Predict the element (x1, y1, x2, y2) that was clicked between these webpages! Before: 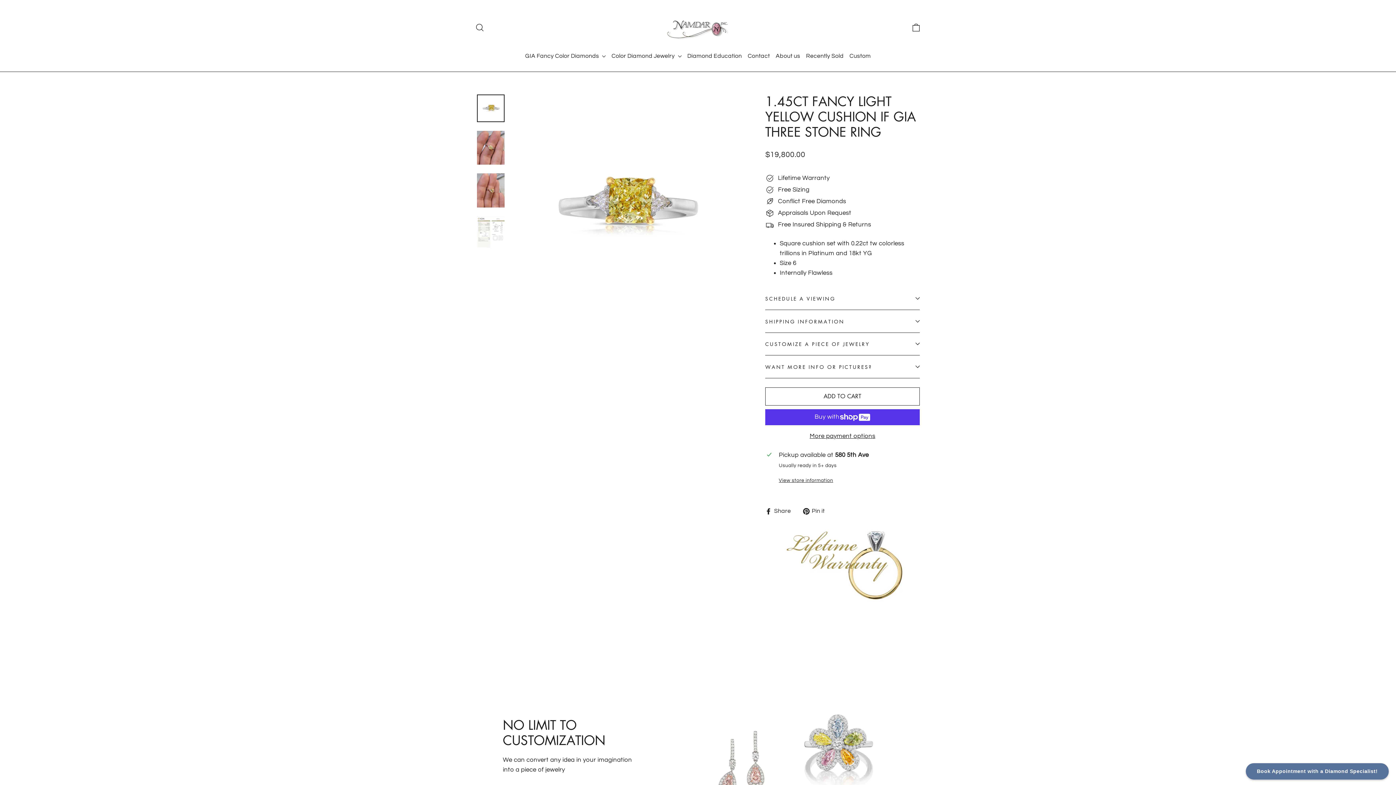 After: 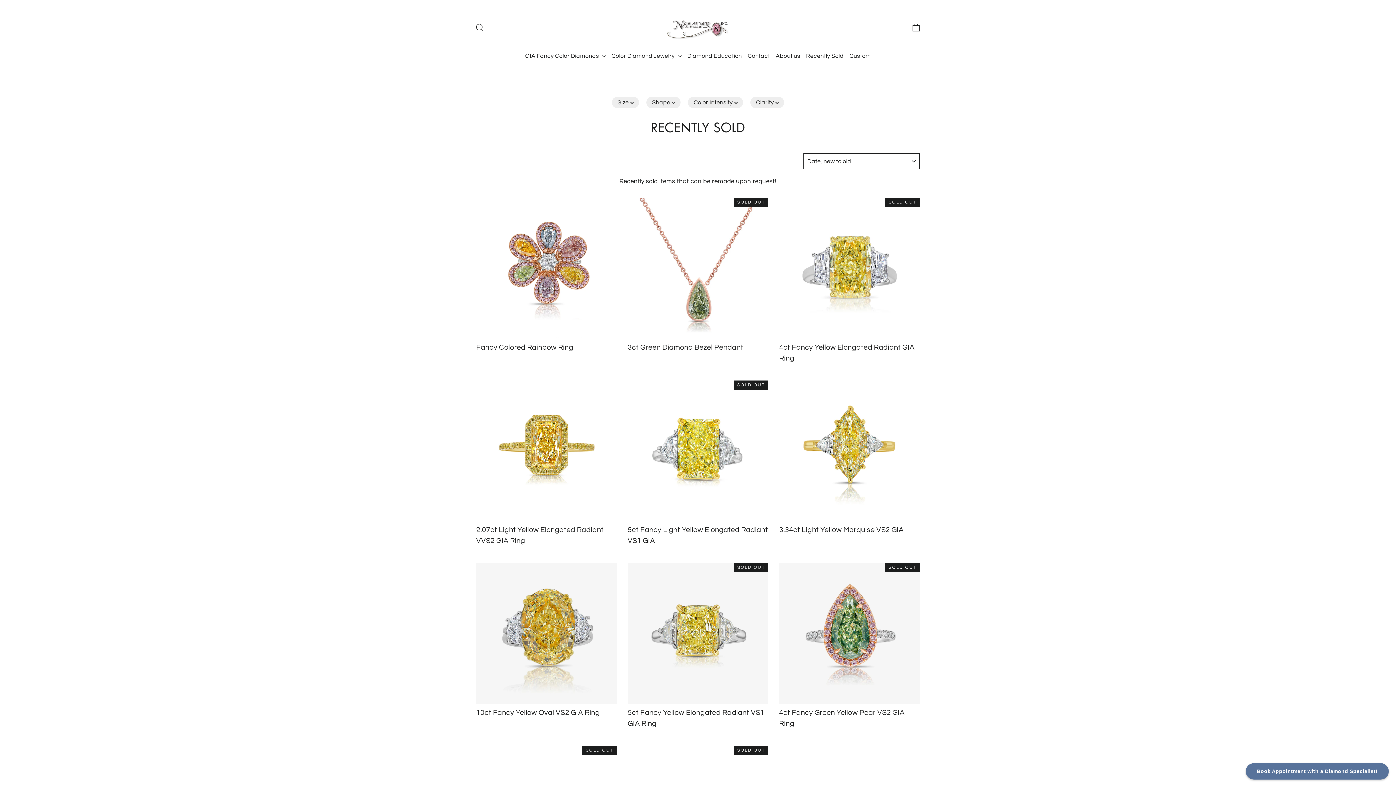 Action: bbox: (803, 48, 846, 64) label: Recently Sold